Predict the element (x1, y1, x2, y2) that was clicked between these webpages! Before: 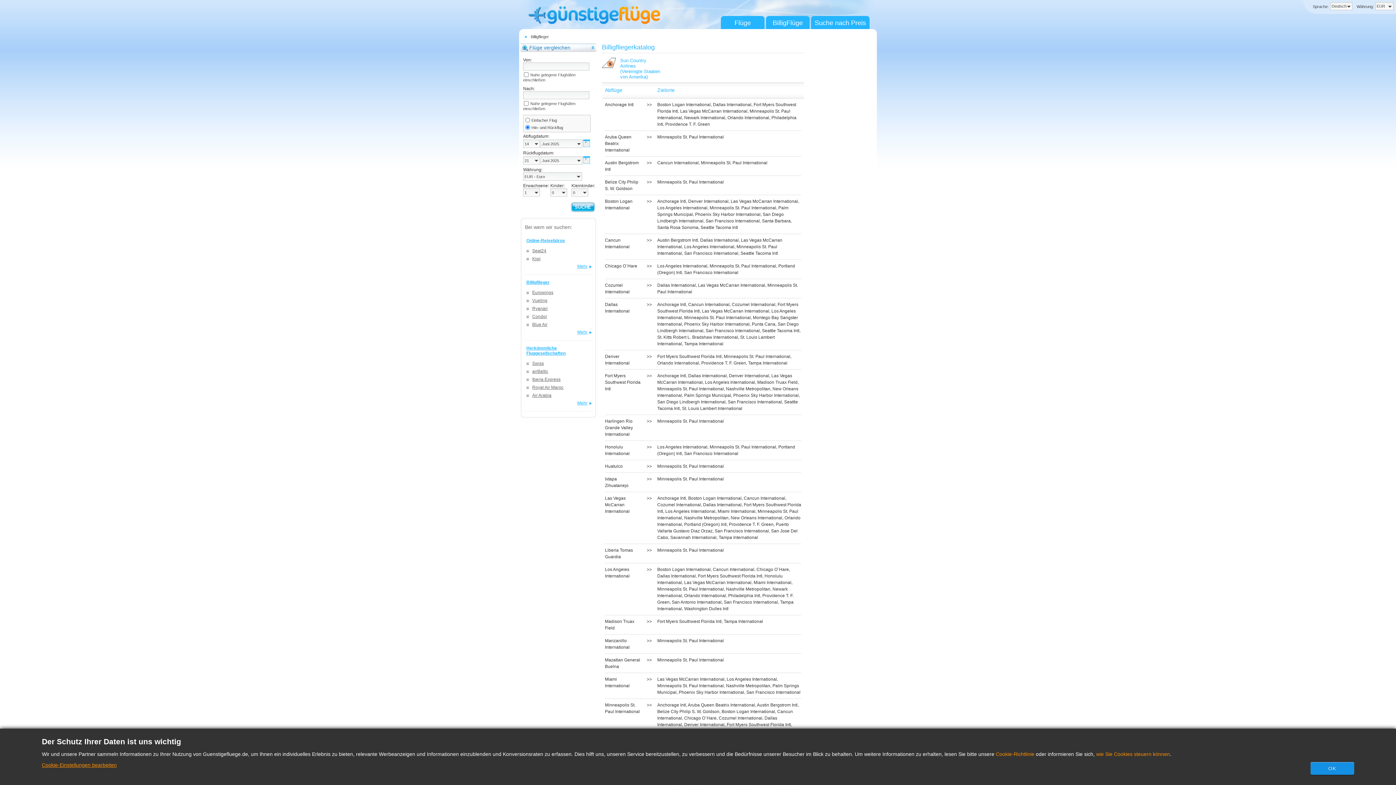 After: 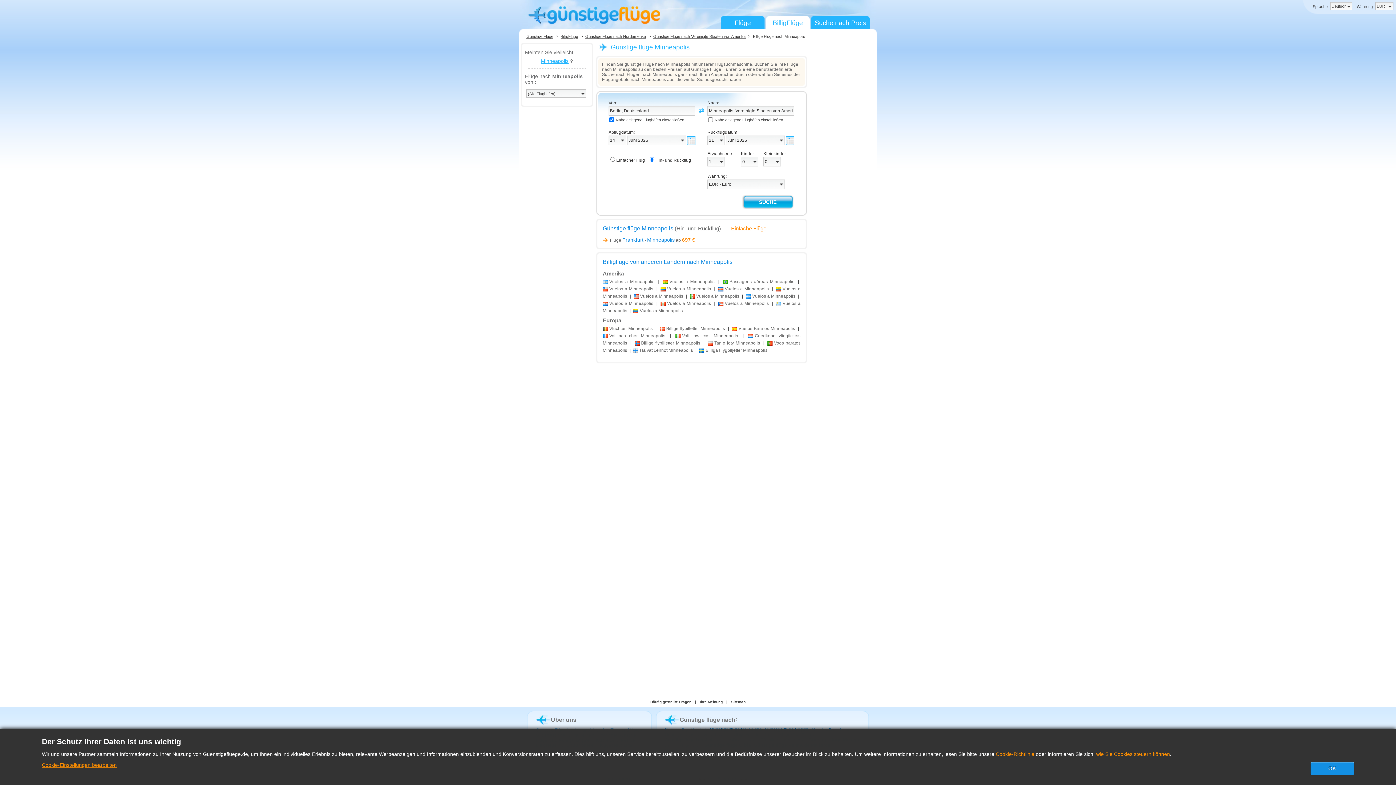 Action: bbox: (657, 683, 724, 688) label: Minneapolis St. Paul International